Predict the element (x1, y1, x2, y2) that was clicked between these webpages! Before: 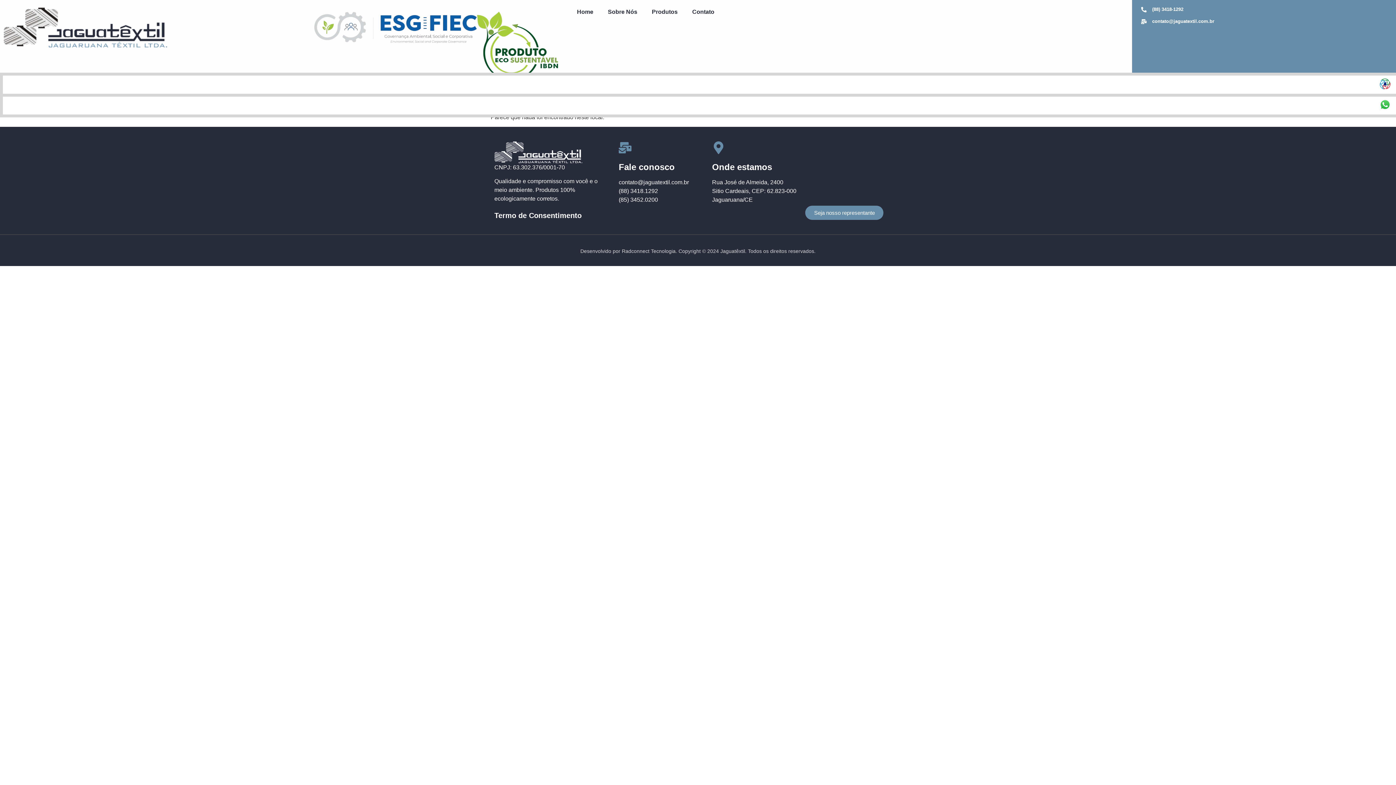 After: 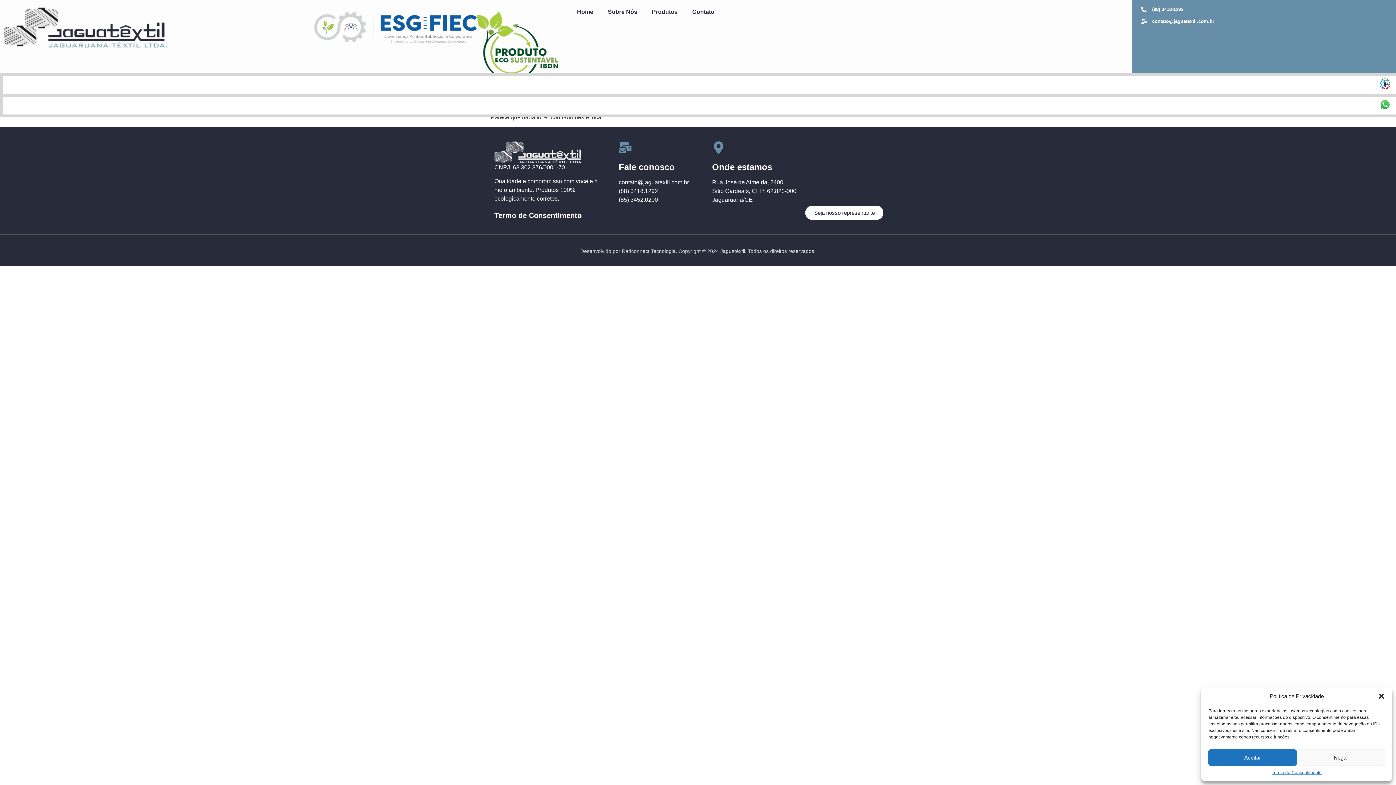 Action: label: Seja nosso representante bbox: (805, 205, 883, 220)